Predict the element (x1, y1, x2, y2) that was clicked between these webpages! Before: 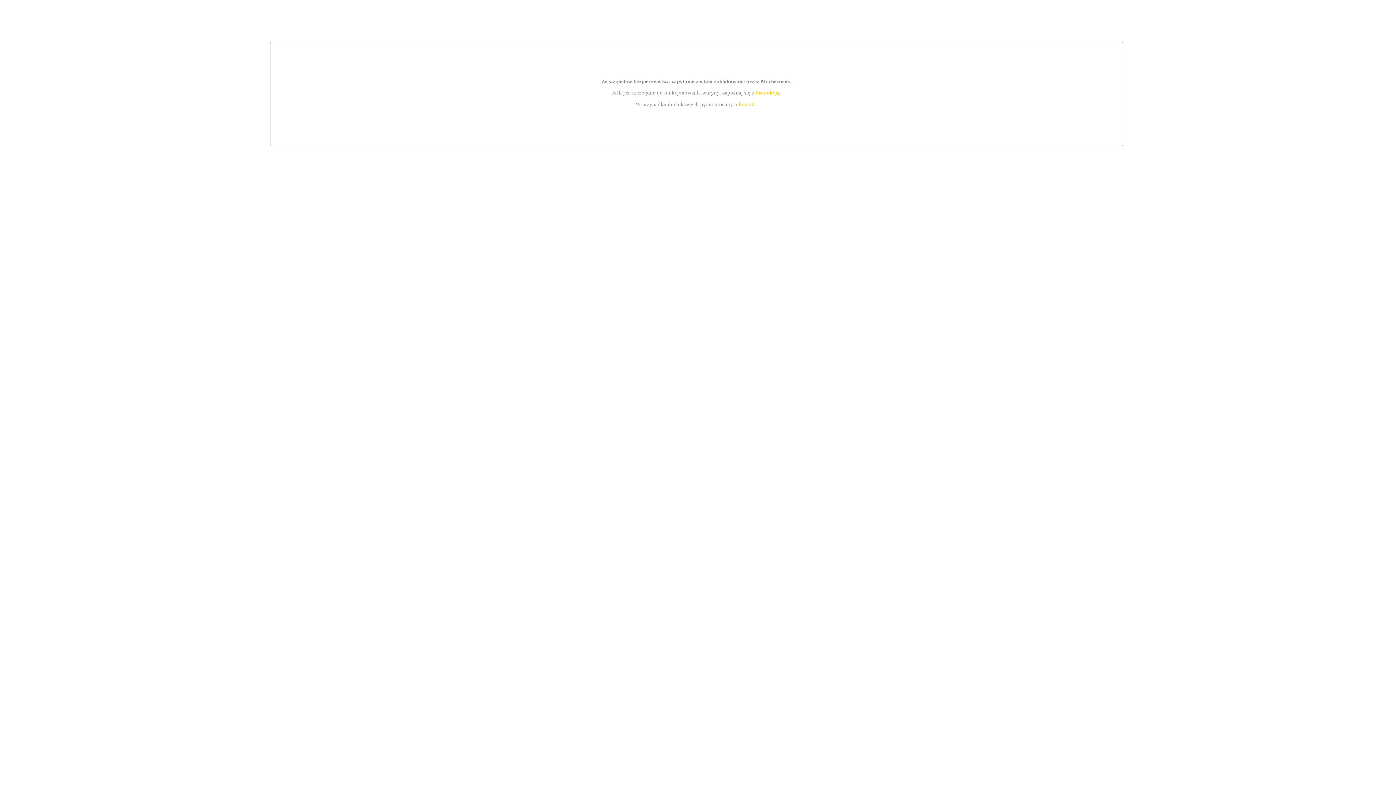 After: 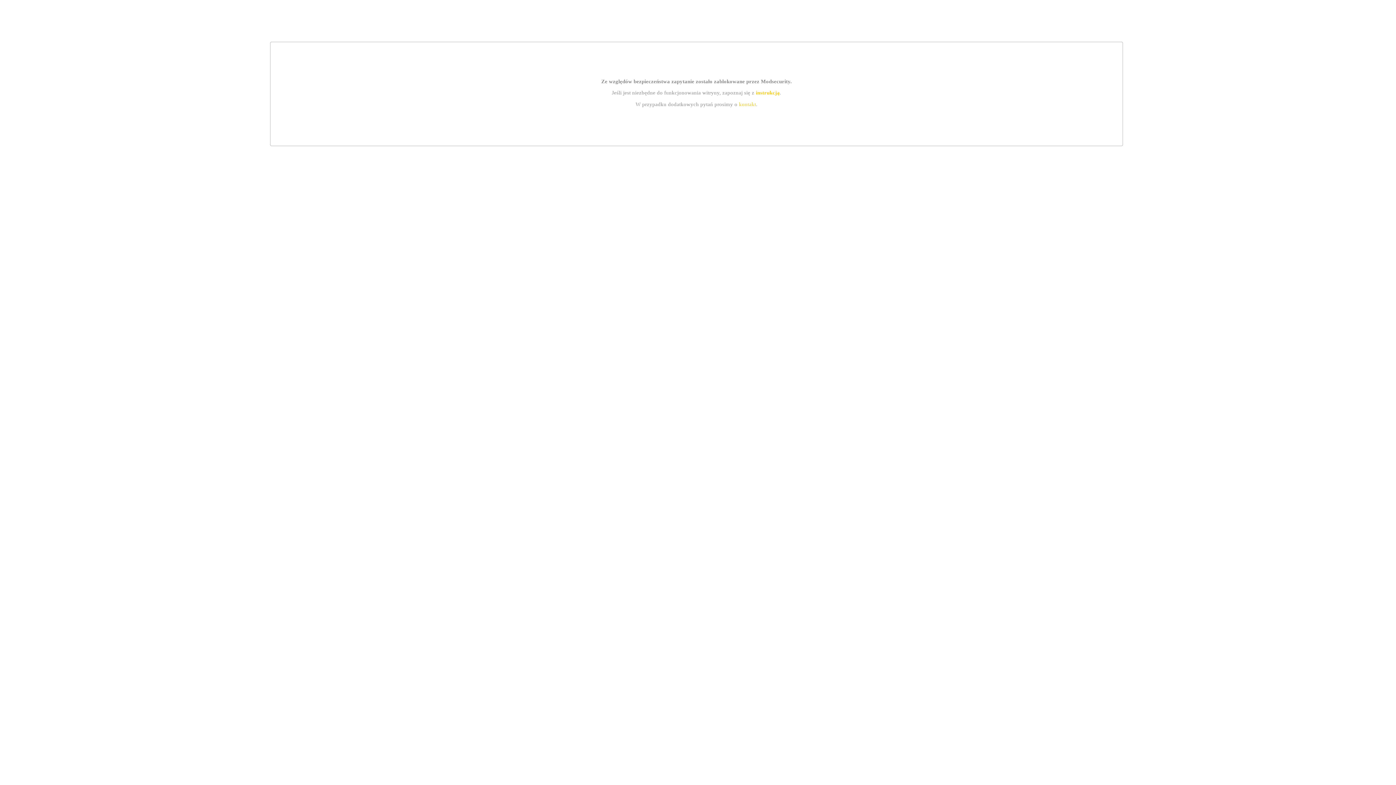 Action: bbox: (739, 101, 756, 107) label: kontakt